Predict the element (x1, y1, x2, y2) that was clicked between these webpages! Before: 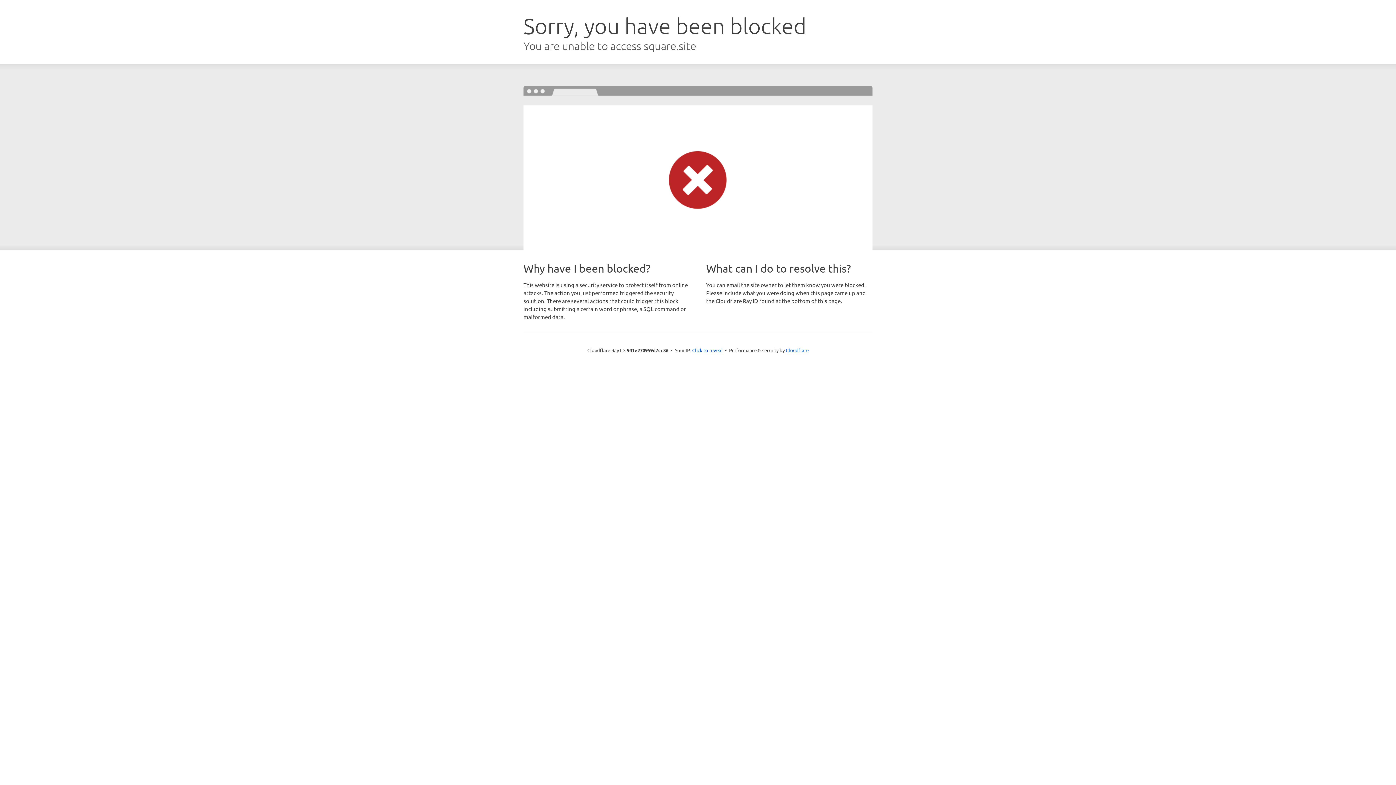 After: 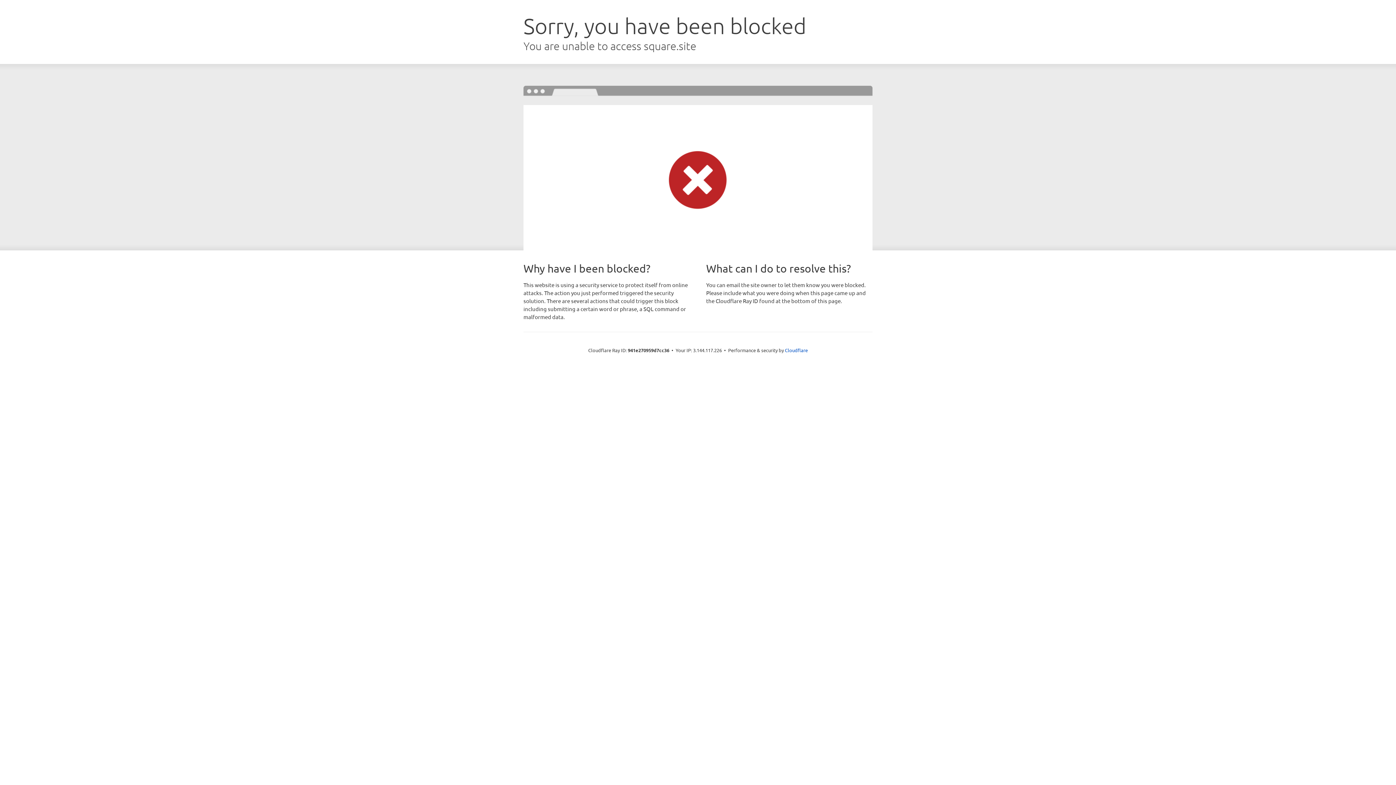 Action: label: Click to reveal bbox: (692, 346, 722, 353)